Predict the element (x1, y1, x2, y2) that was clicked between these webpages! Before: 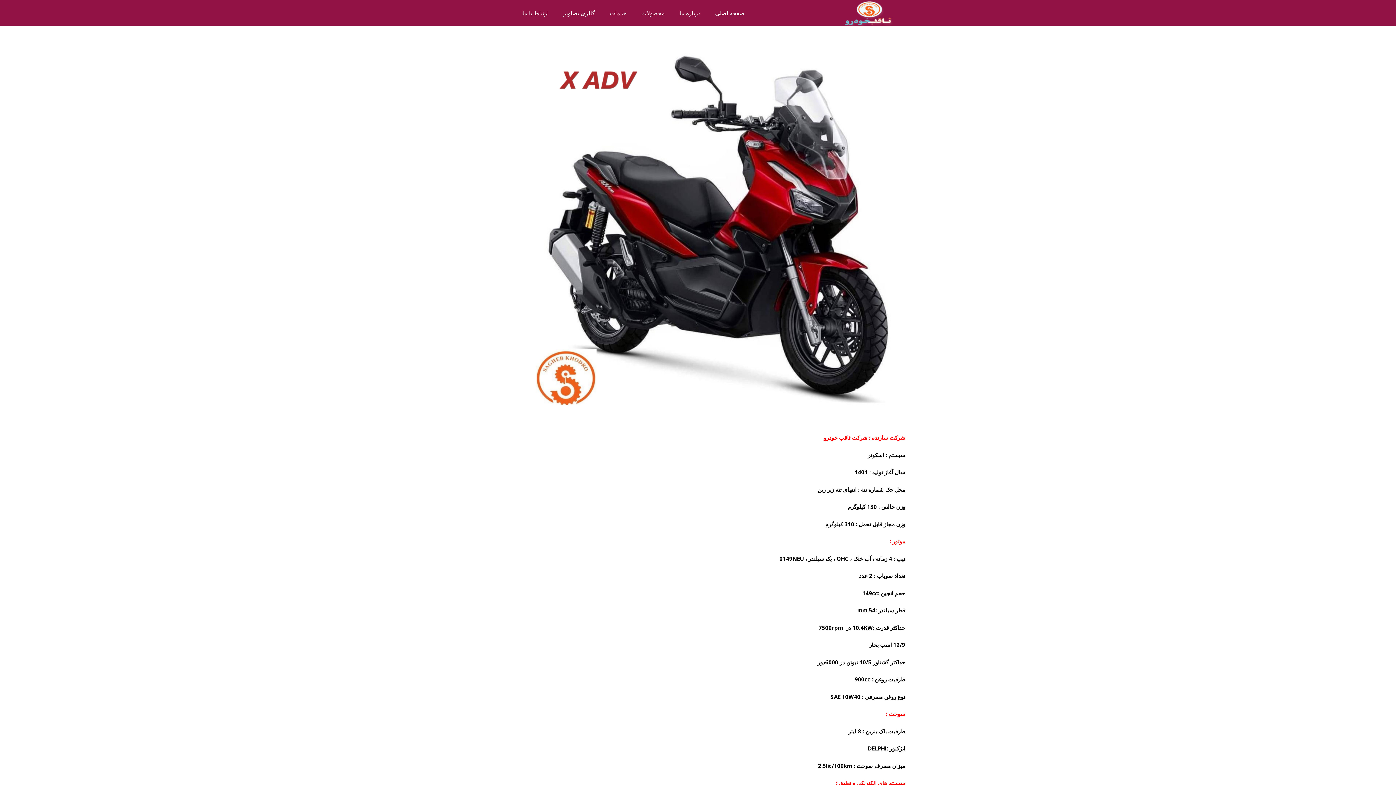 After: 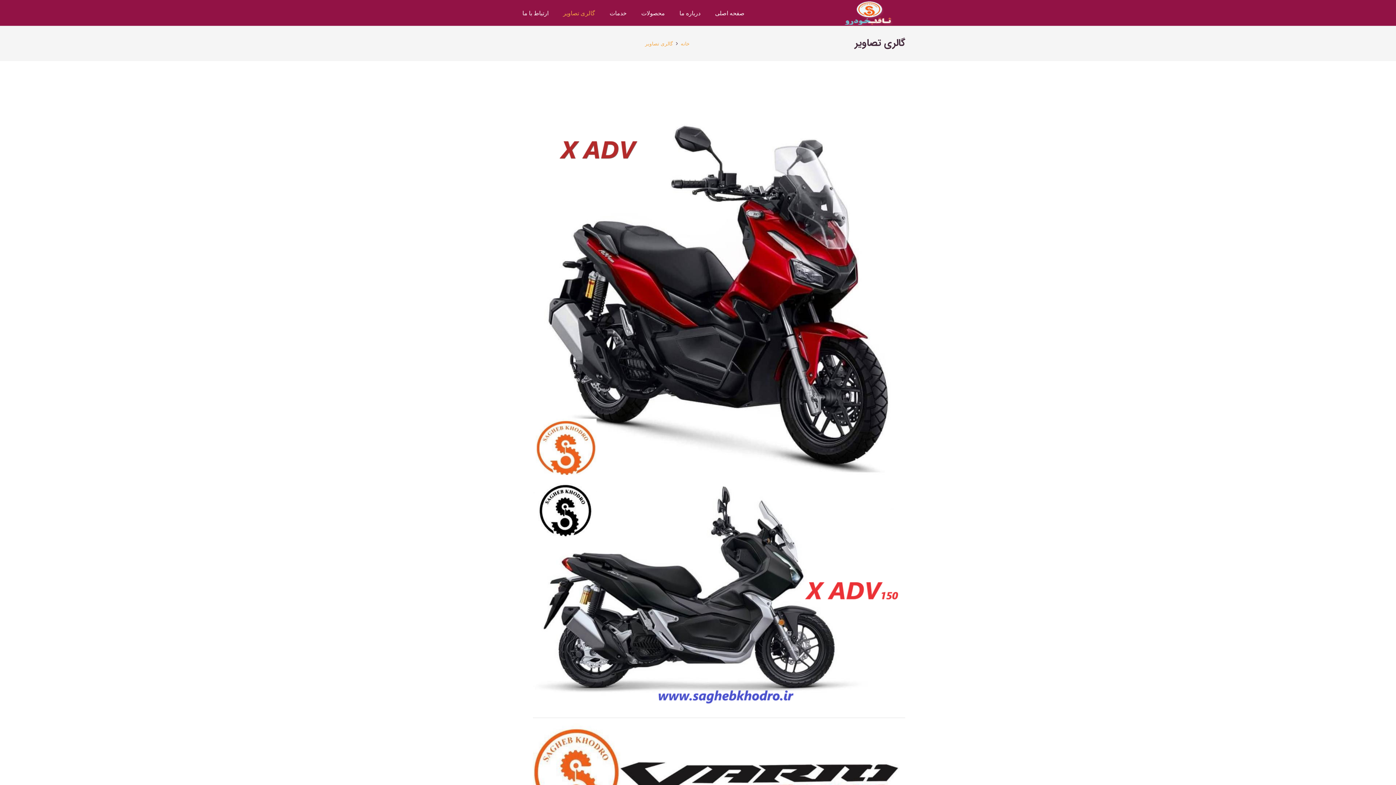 Action: label: گالری تصاویر bbox: (556, 3, 602, 22)